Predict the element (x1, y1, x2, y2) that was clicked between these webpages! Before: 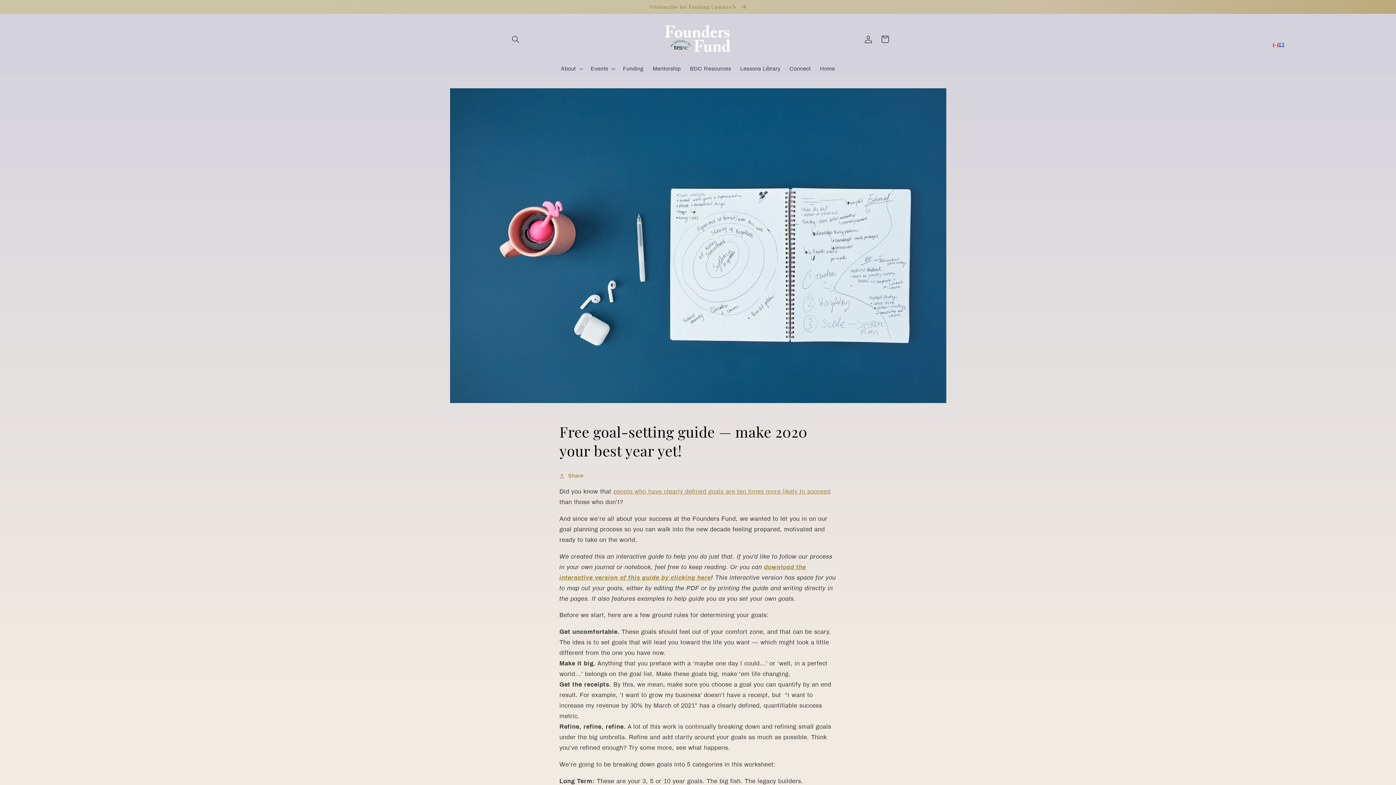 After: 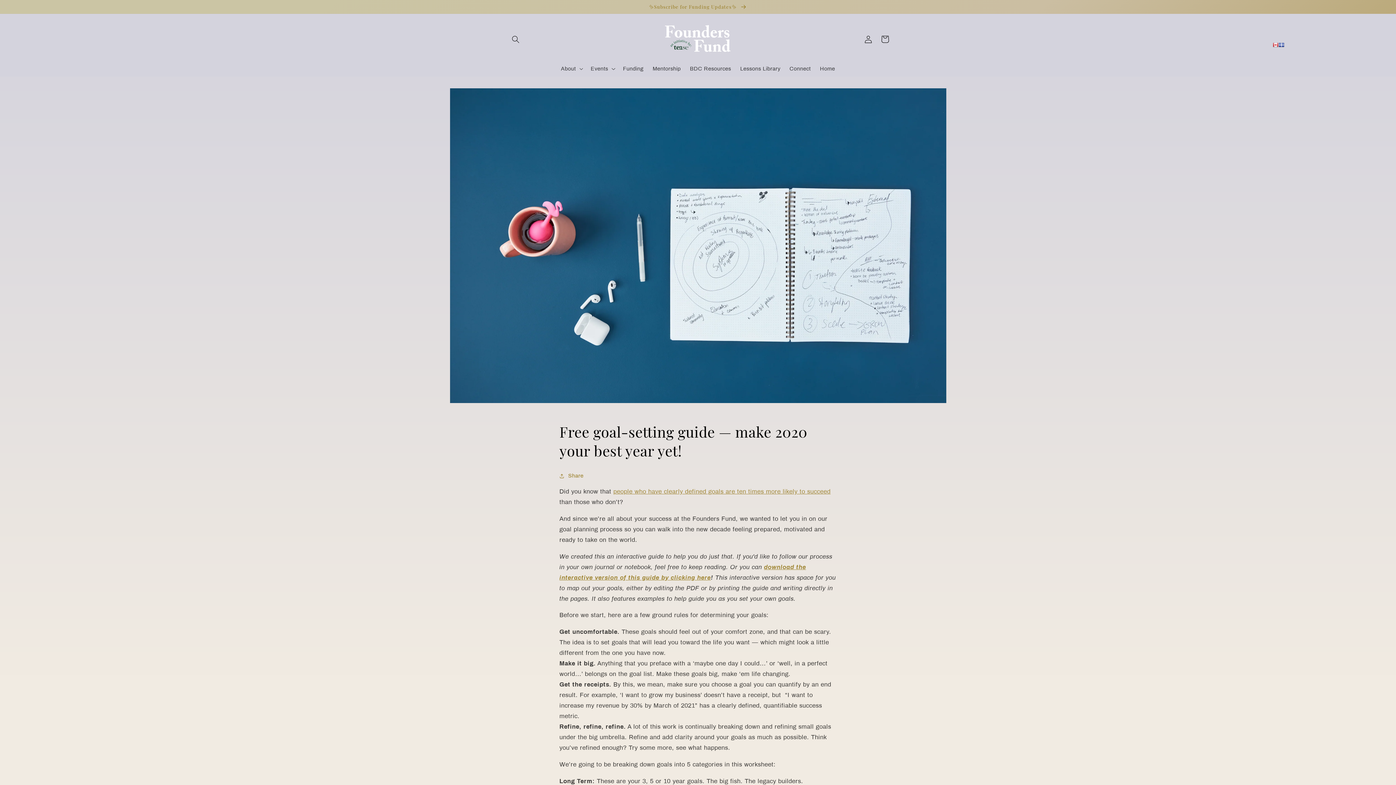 Action: bbox: (1278, 41, 1284, 48)